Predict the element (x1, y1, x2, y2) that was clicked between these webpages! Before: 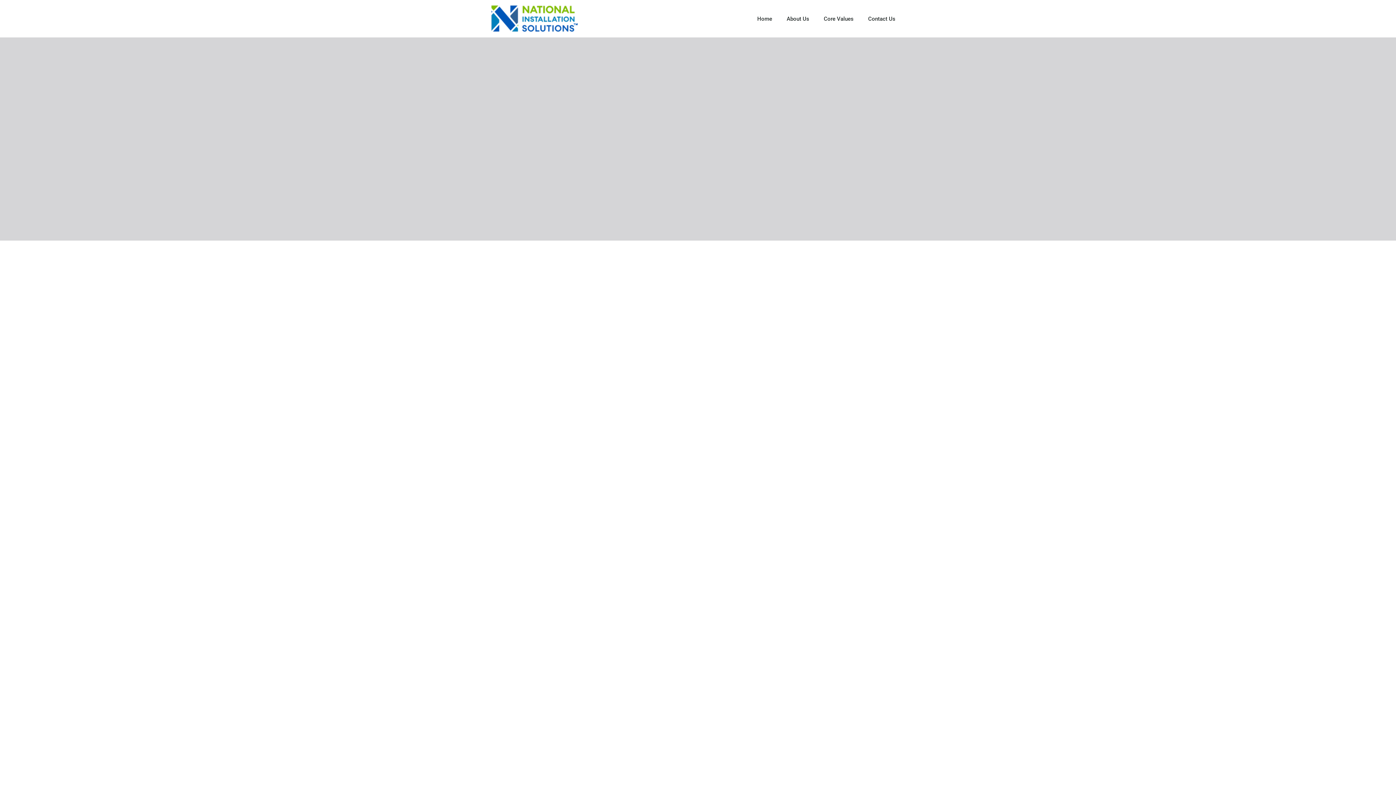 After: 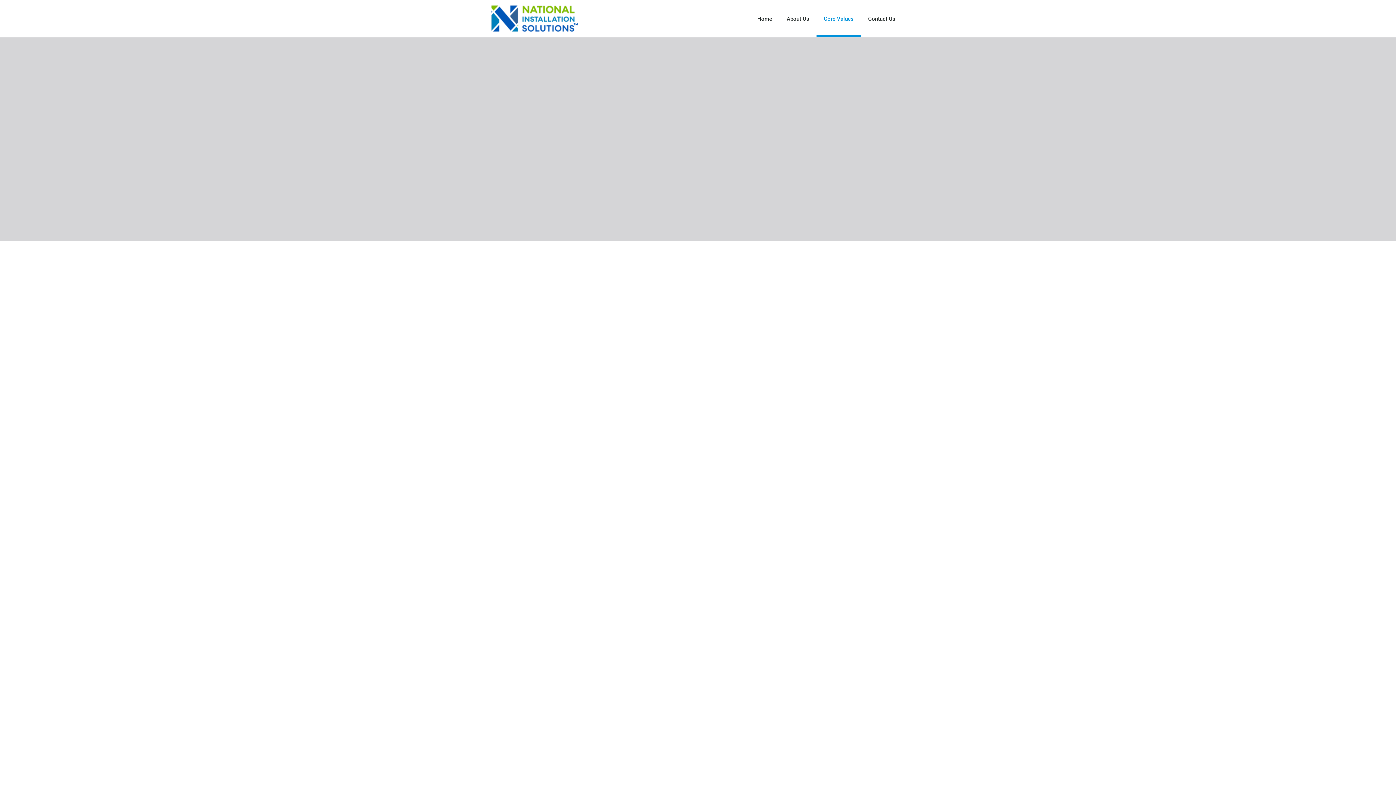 Action: bbox: (816, 0, 861, 36) label: Core Values